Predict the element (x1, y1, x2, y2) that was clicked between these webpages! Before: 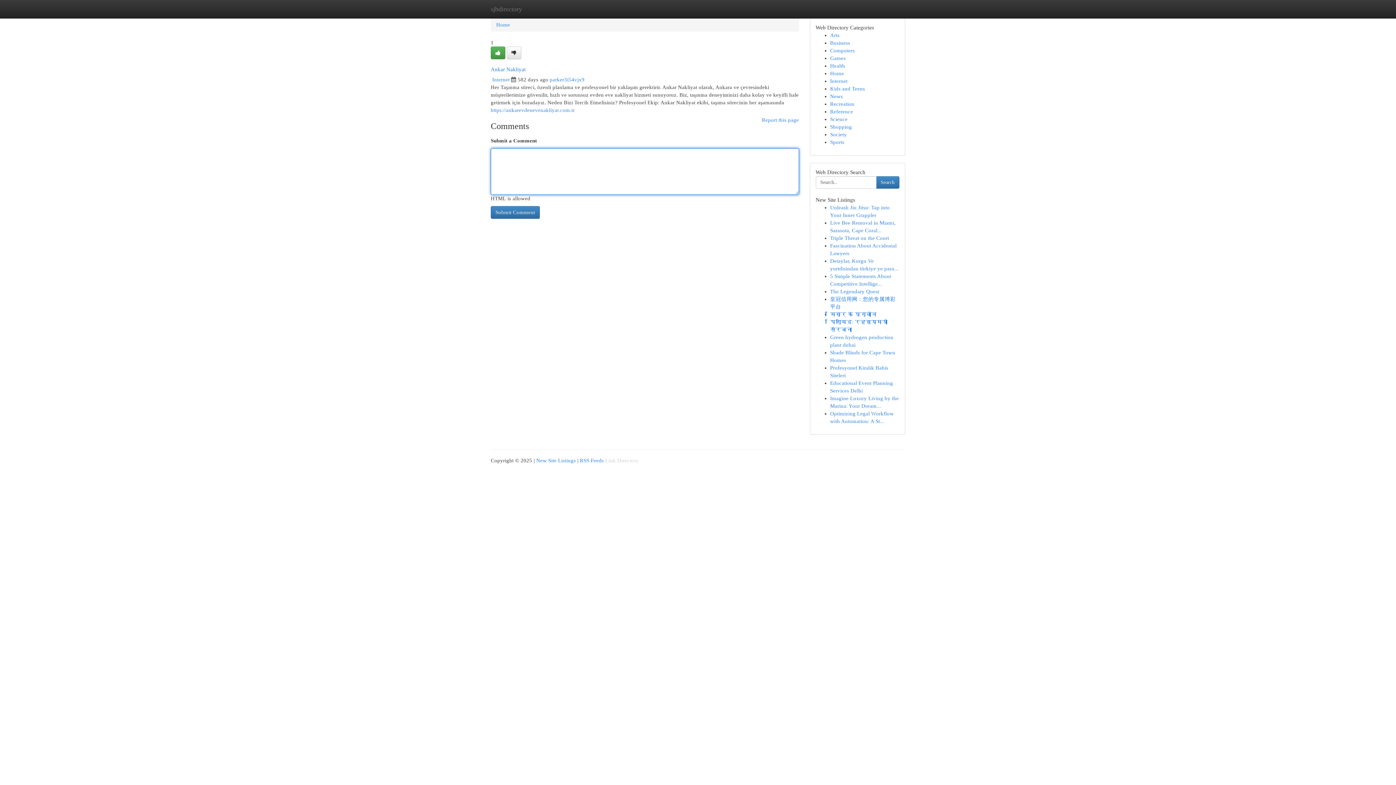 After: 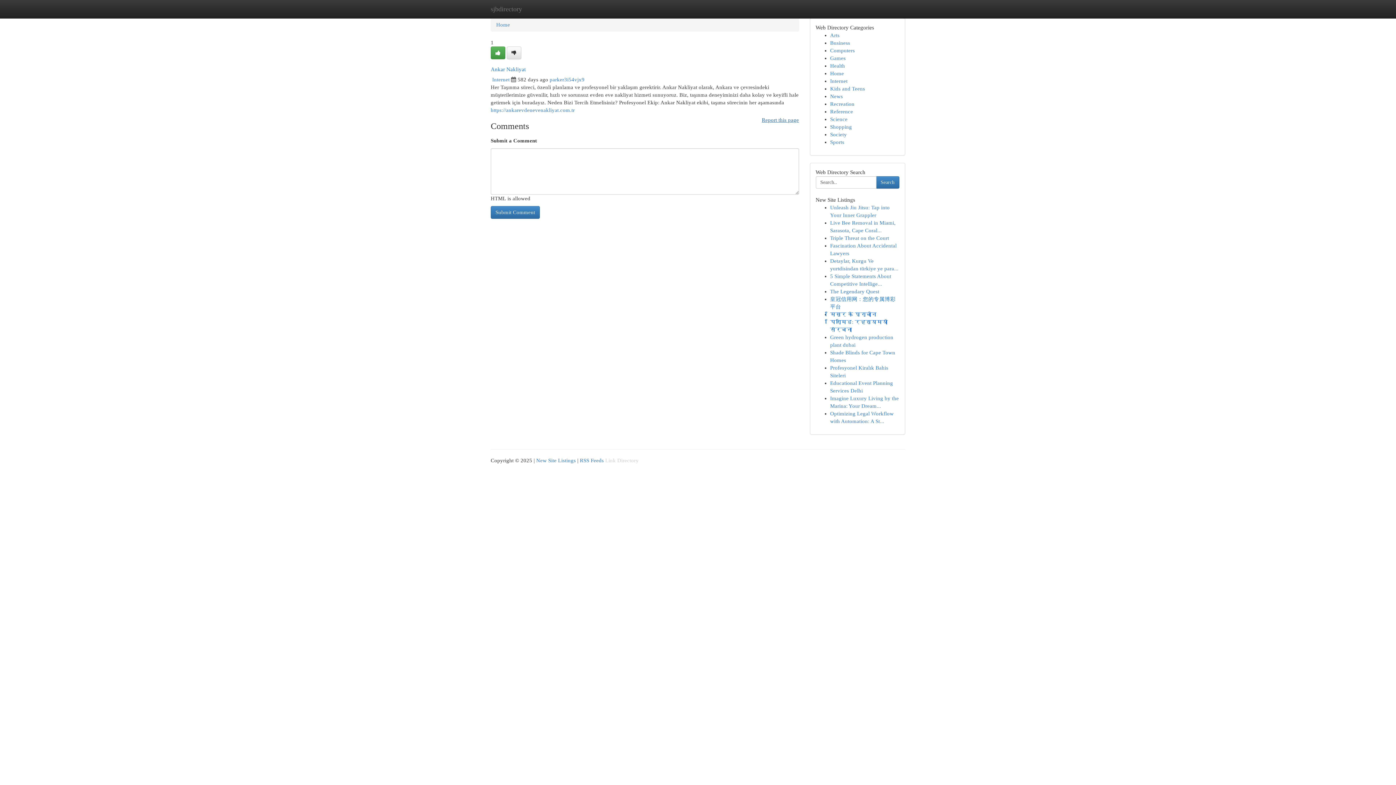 Action: bbox: (762, 114, 799, 125) label: Report this page